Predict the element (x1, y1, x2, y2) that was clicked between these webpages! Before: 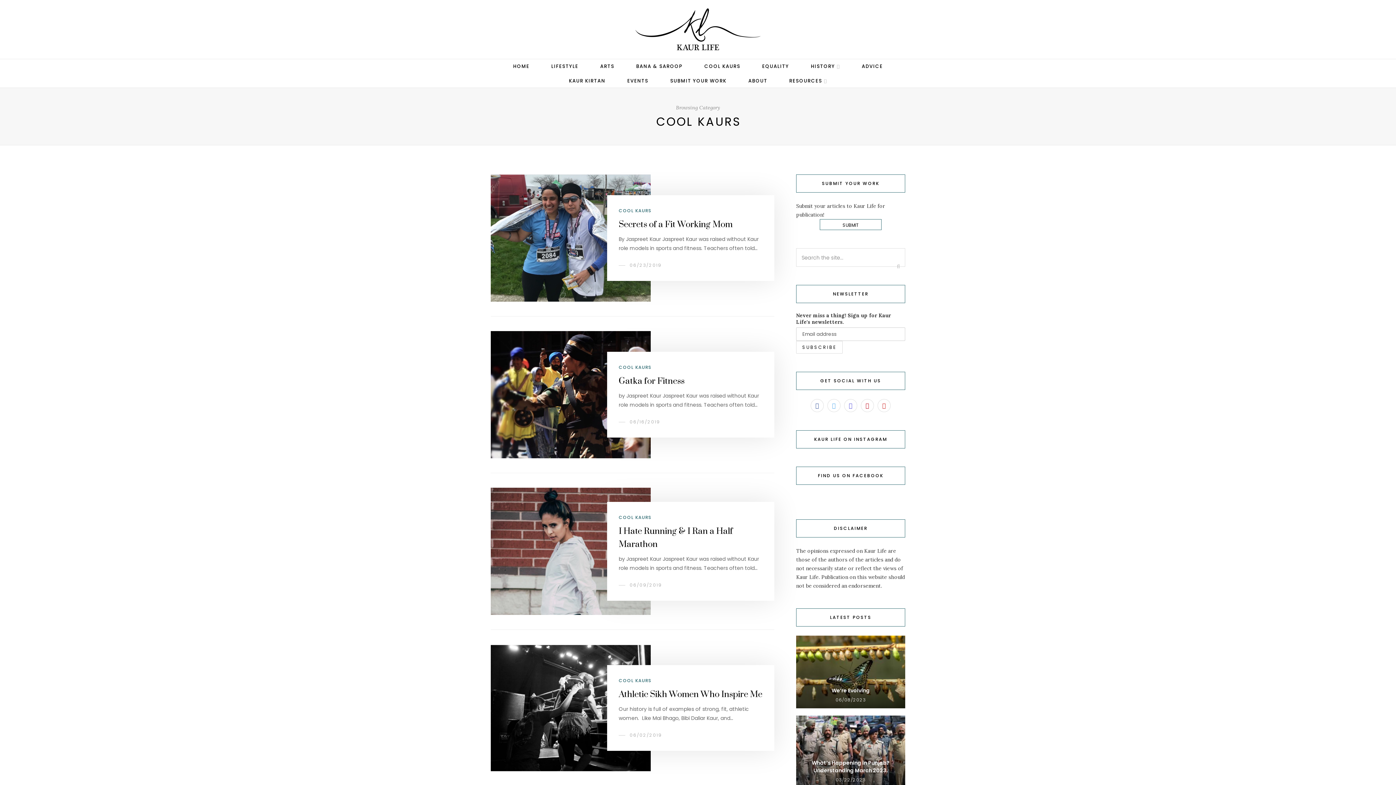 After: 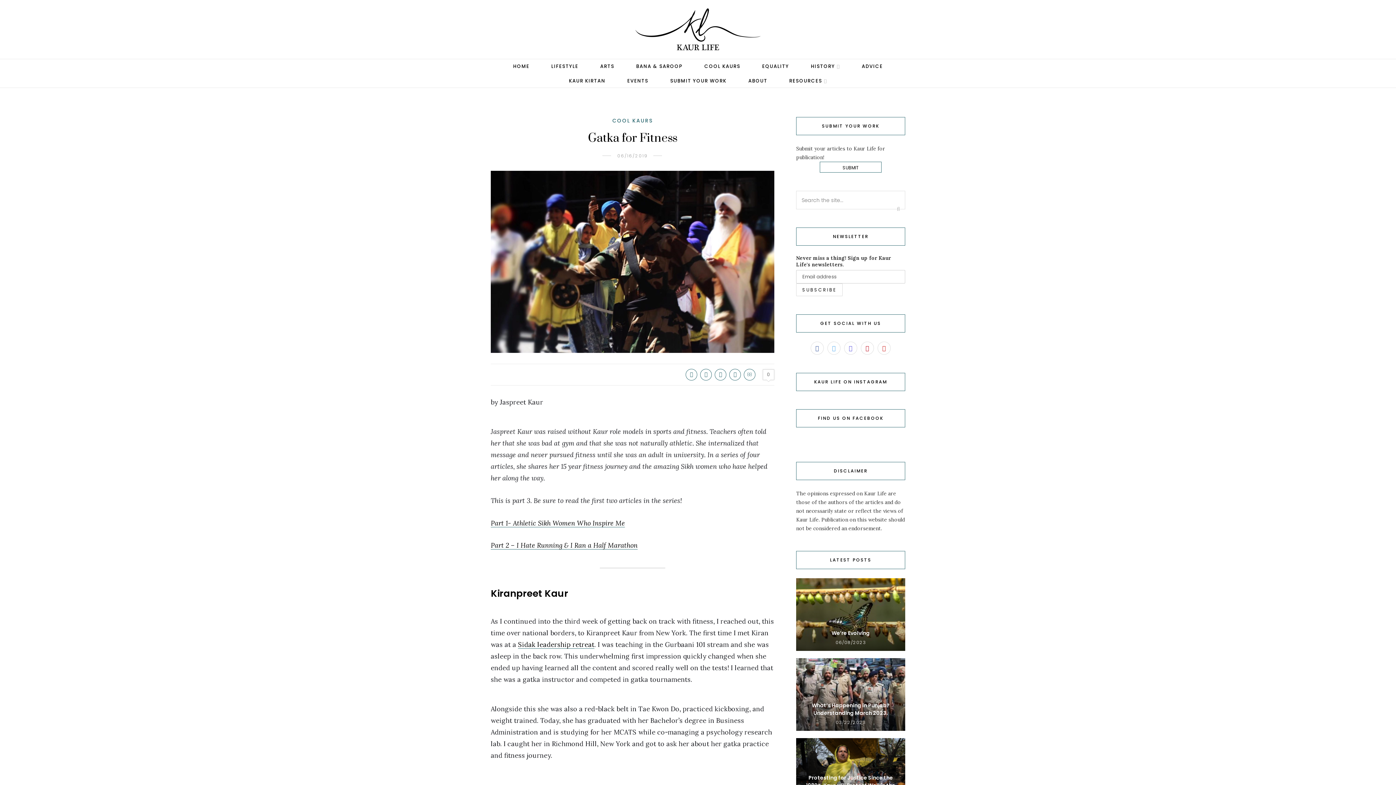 Action: bbox: (618, 376, 684, 386) label: Gatka for Fitness